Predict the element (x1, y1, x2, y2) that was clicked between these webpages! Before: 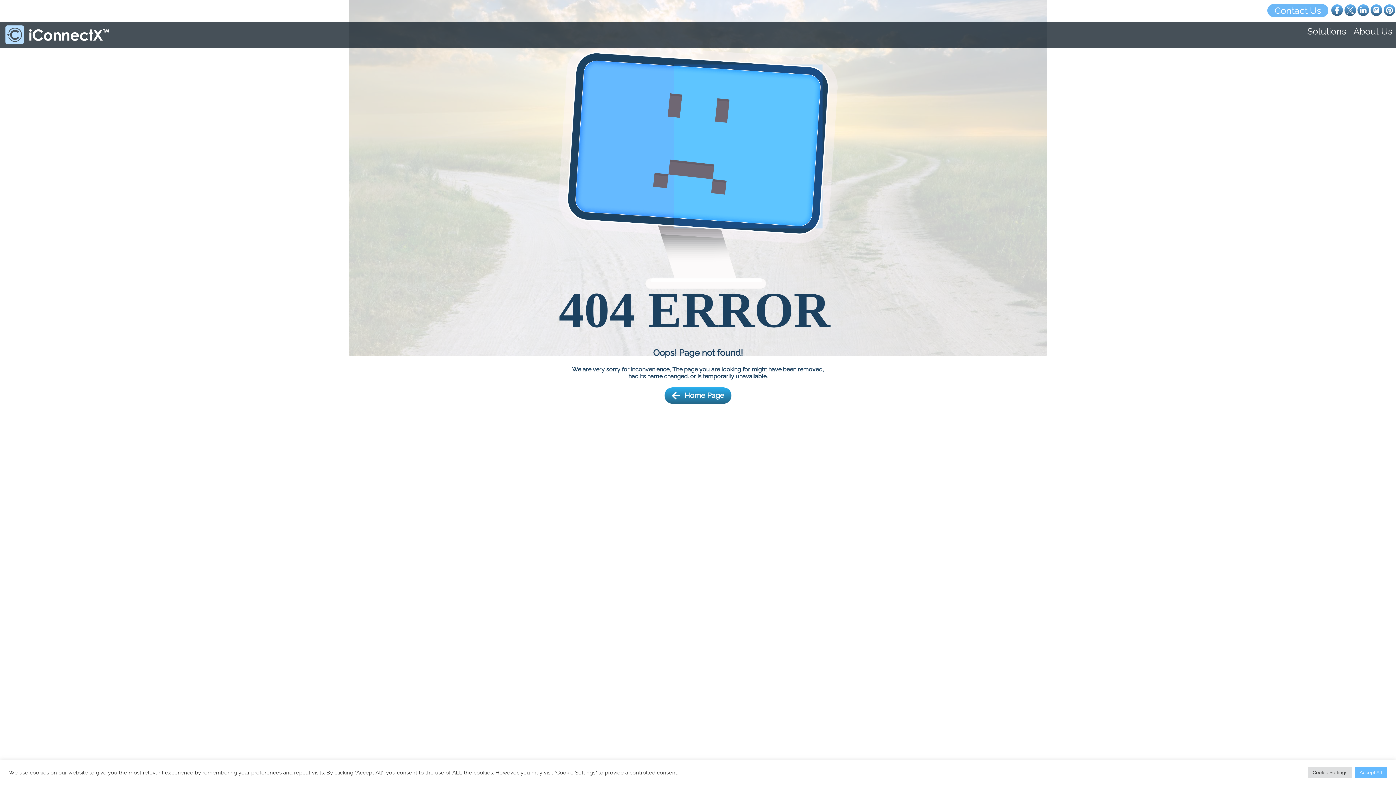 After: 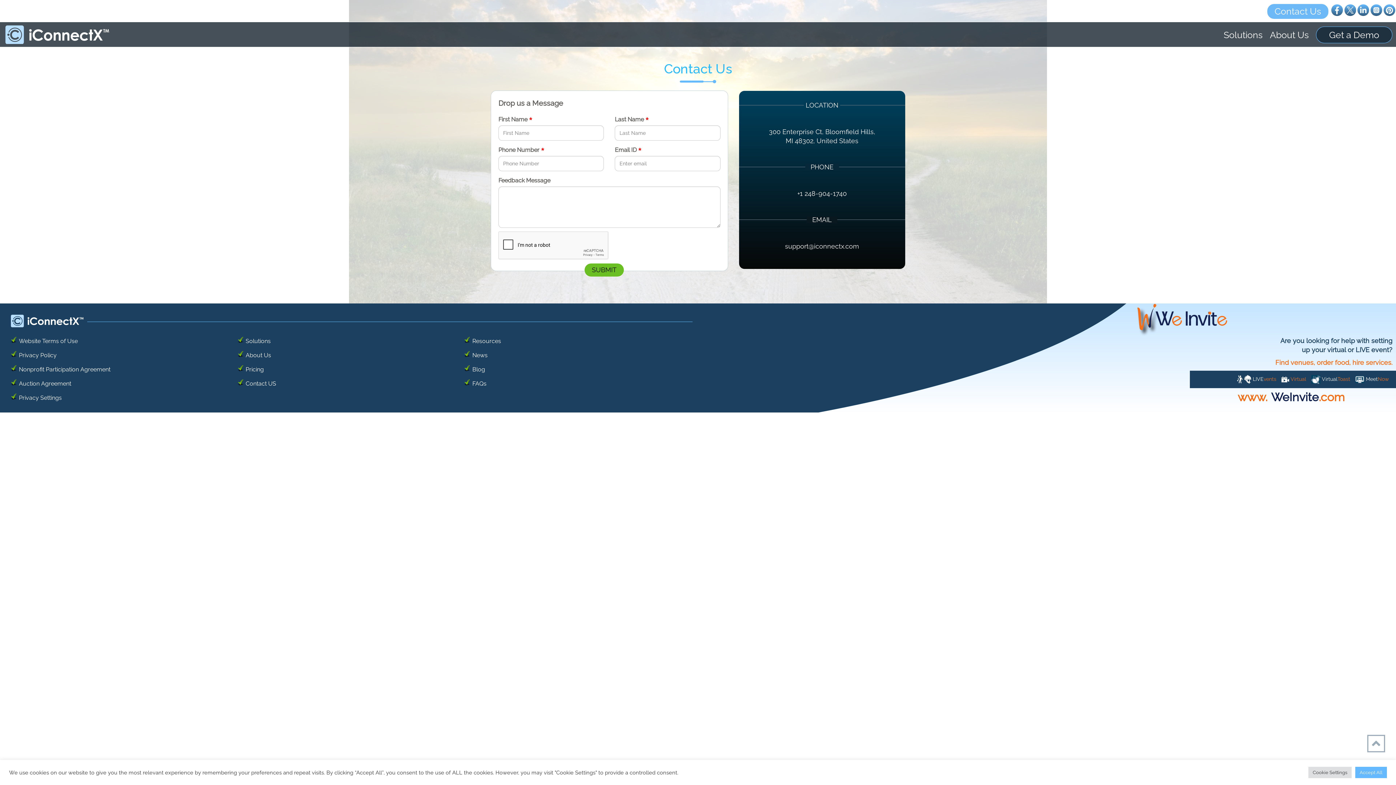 Action: bbox: (1267, 3, 1329, 17) label: Contact Us